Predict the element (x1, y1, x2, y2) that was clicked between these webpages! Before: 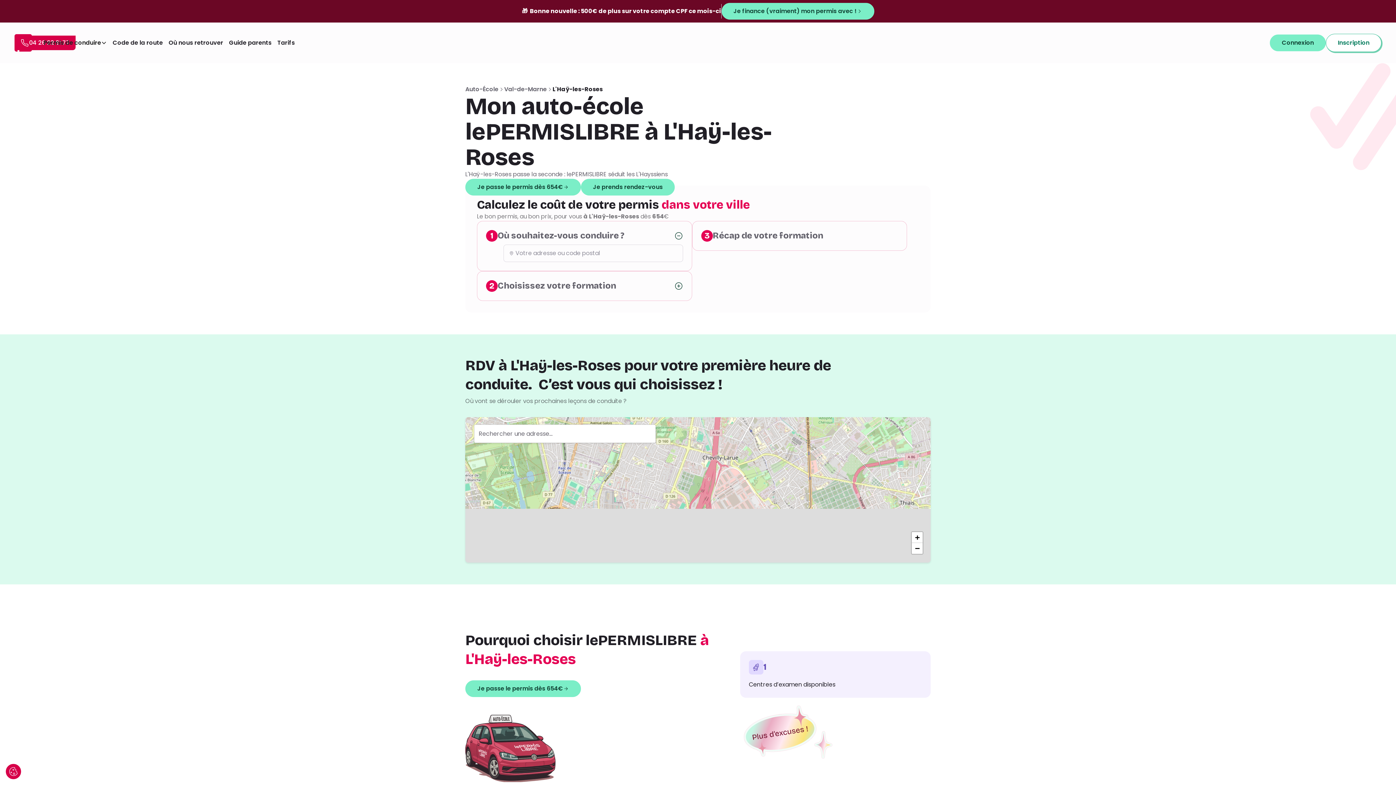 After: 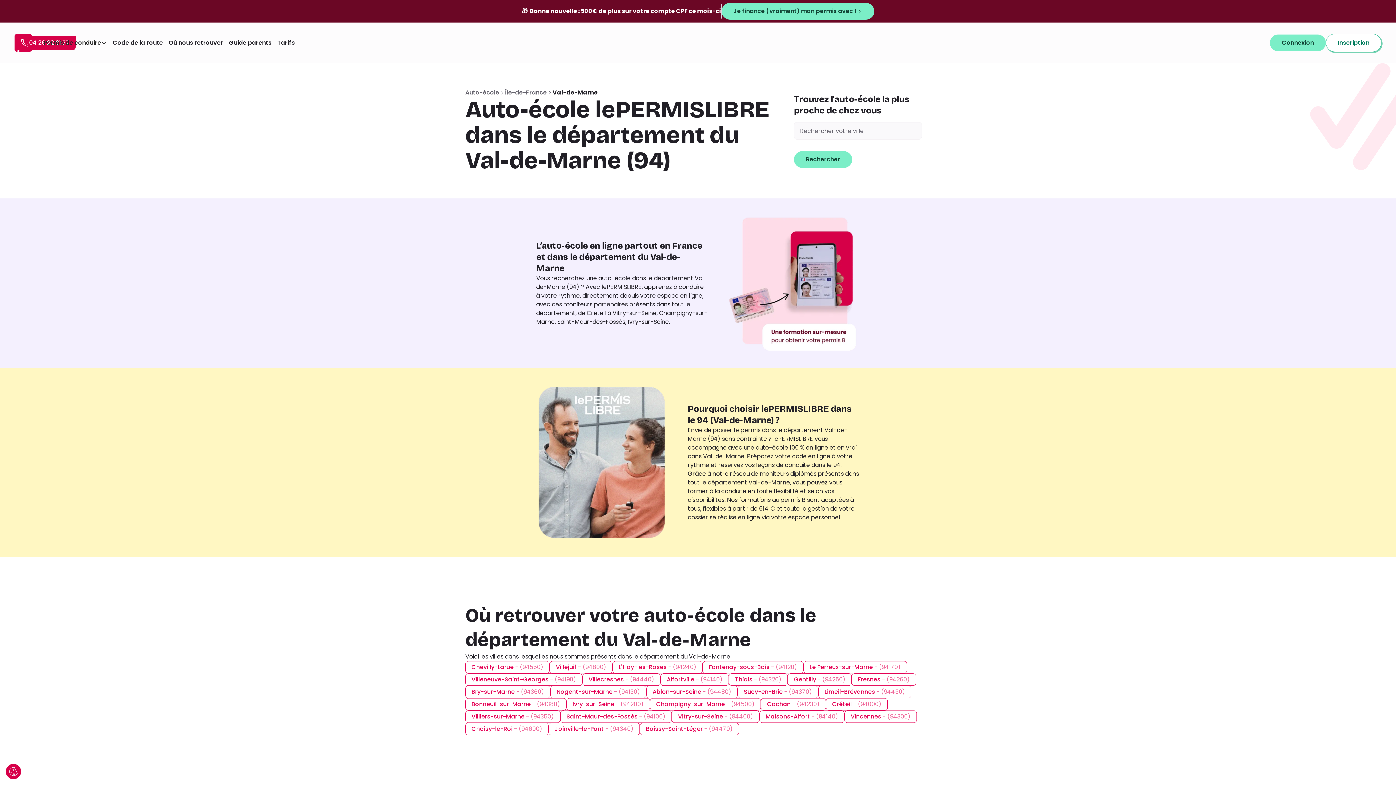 Action: bbox: (504, 86, 546, 92) label: Val-de-Marne